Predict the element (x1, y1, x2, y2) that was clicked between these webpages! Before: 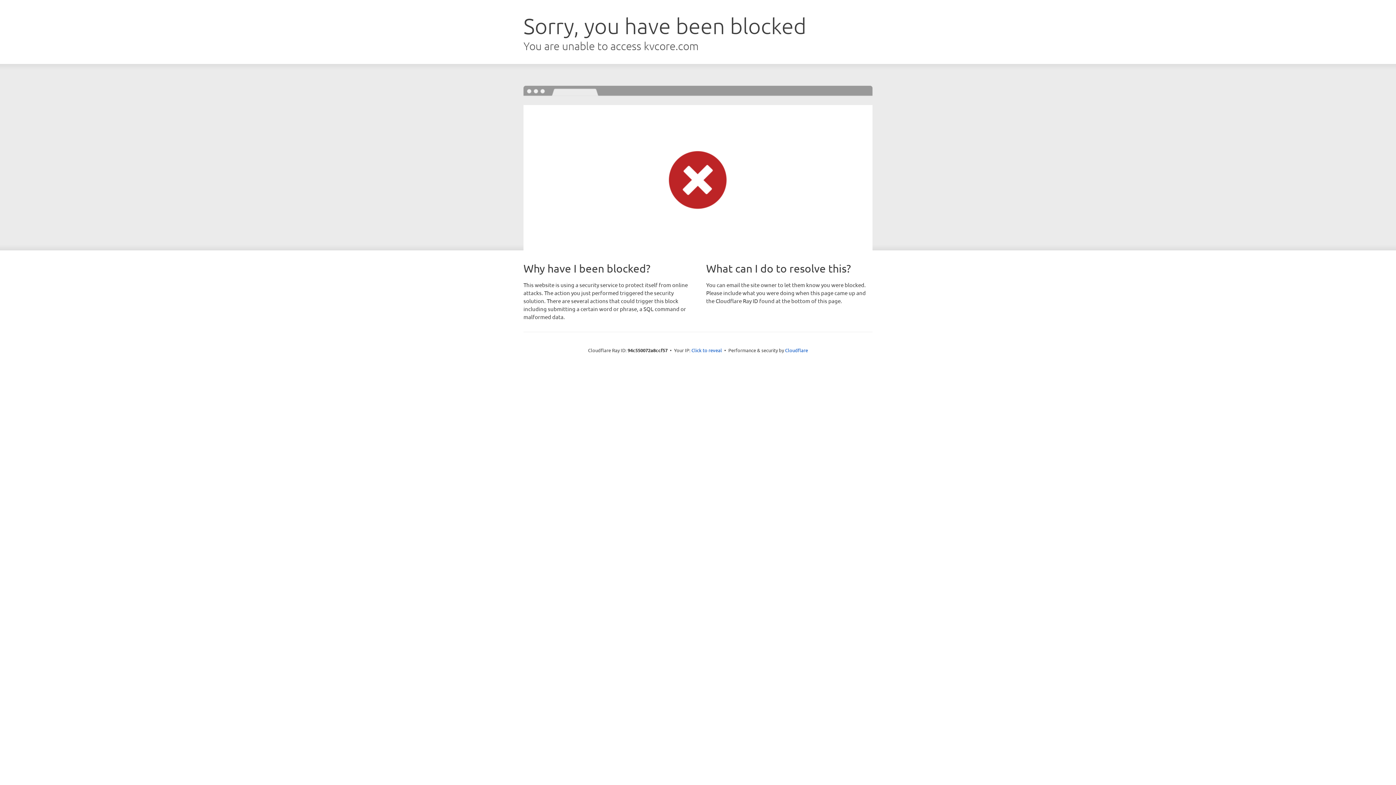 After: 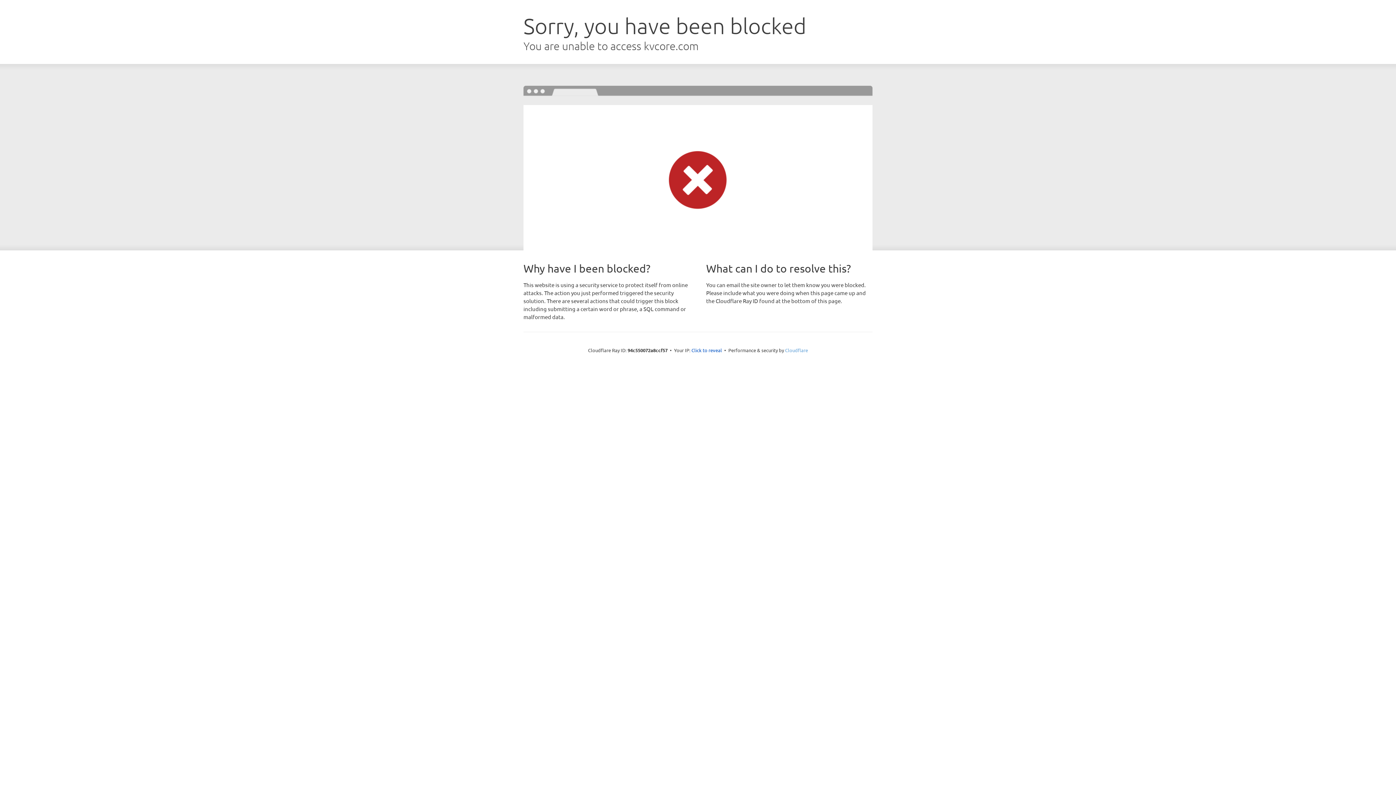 Action: label: Cloudflare bbox: (785, 347, 808, 353)